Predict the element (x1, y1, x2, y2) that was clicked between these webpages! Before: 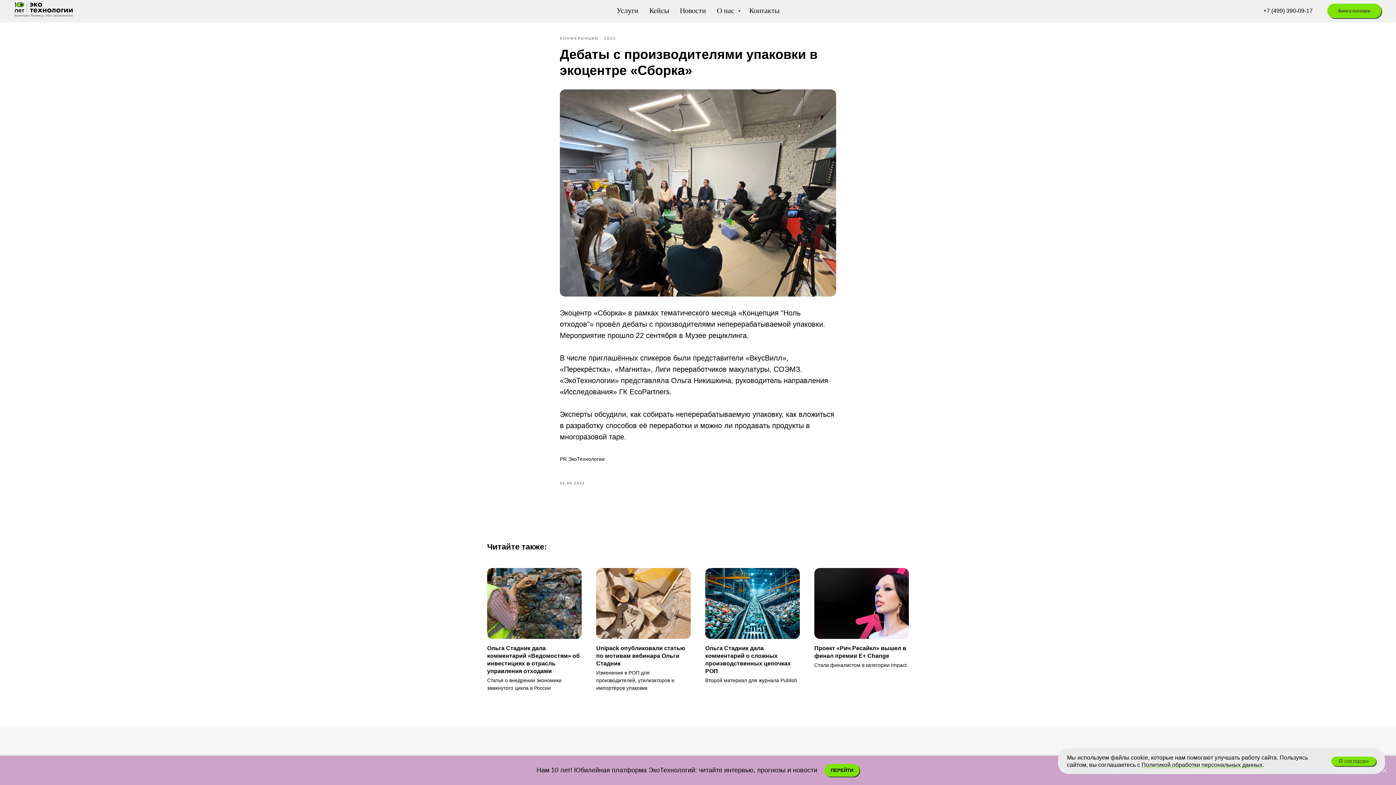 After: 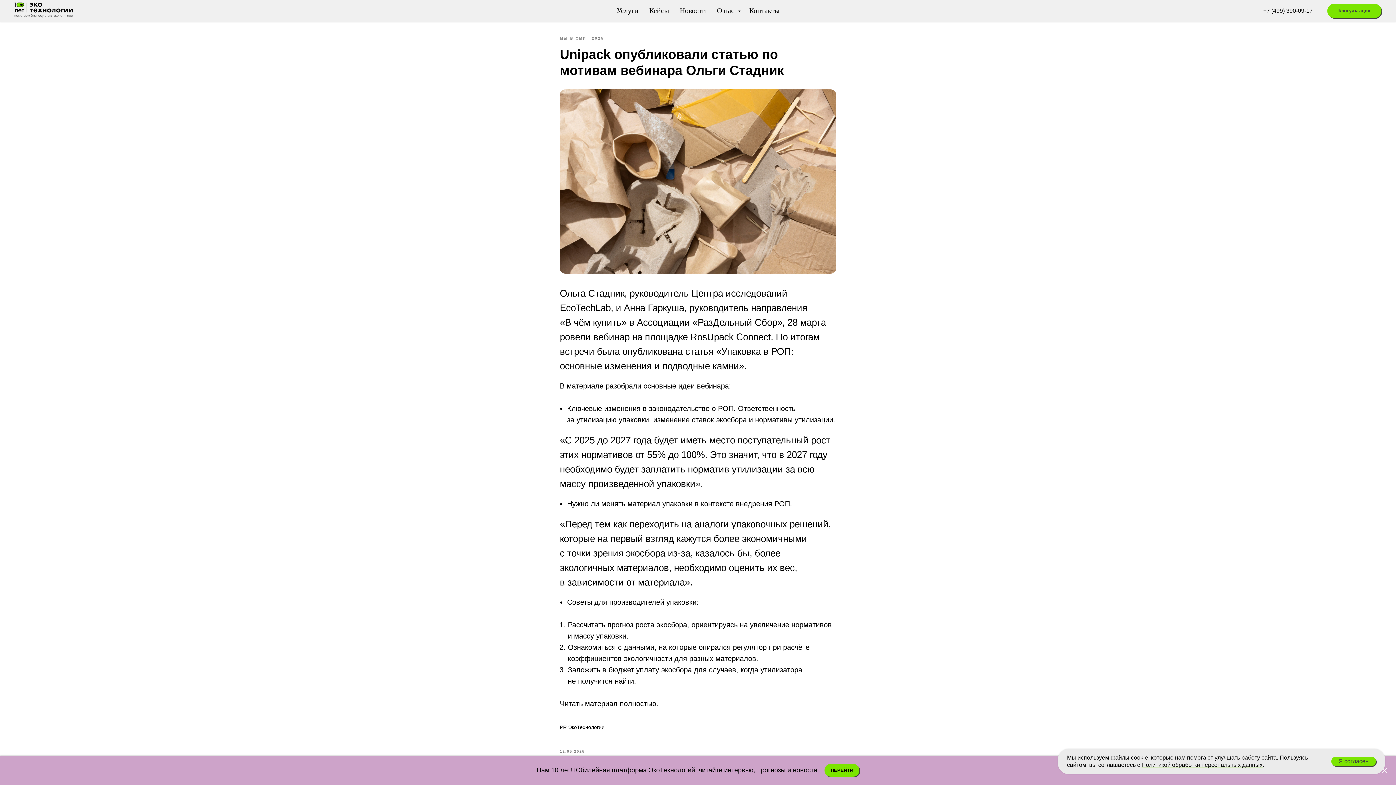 Action: bbox: (596, 568, 690, 692) label: Unipack опубликовали статью по мотивам вебинара Ольги Стадник
Изменения в РОП для производителей, утилизаторов и импортёров упаковки